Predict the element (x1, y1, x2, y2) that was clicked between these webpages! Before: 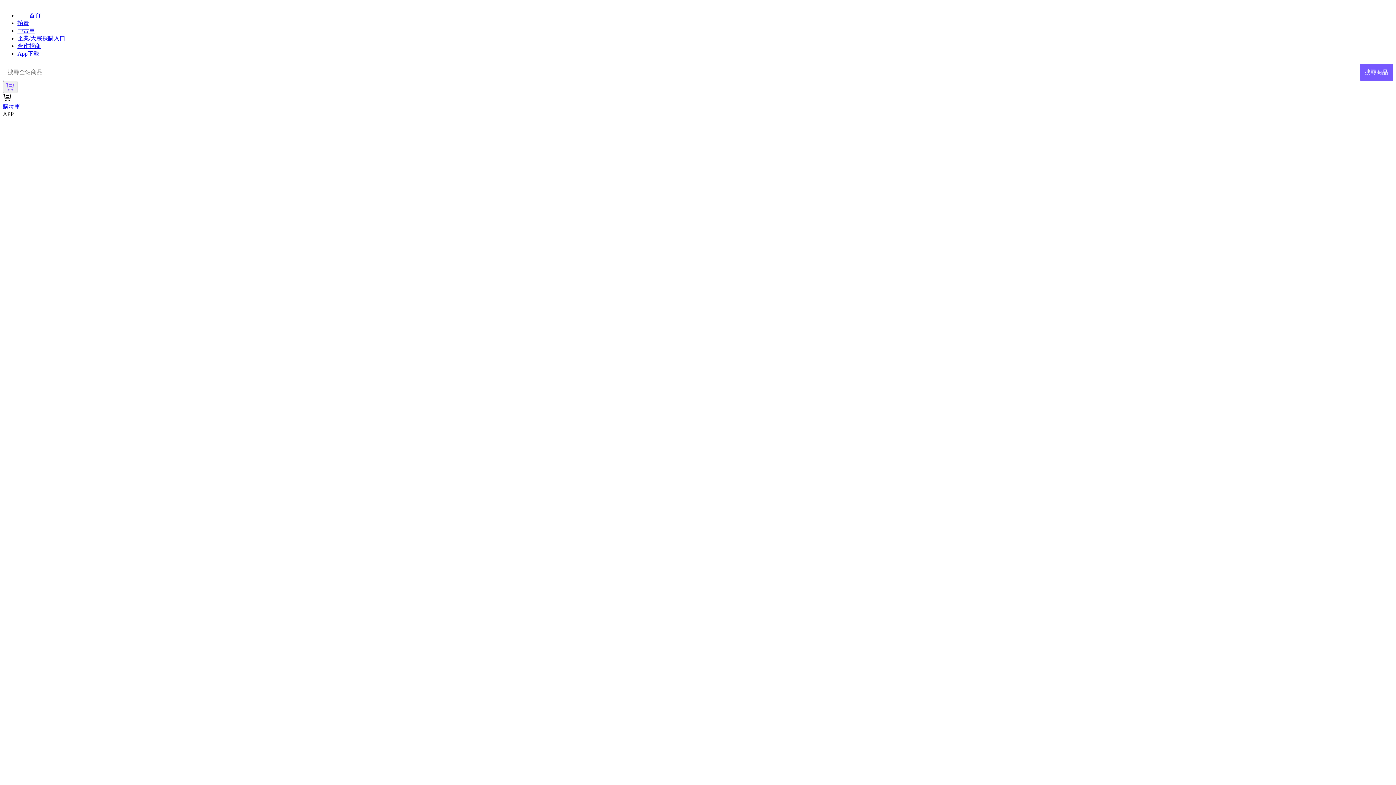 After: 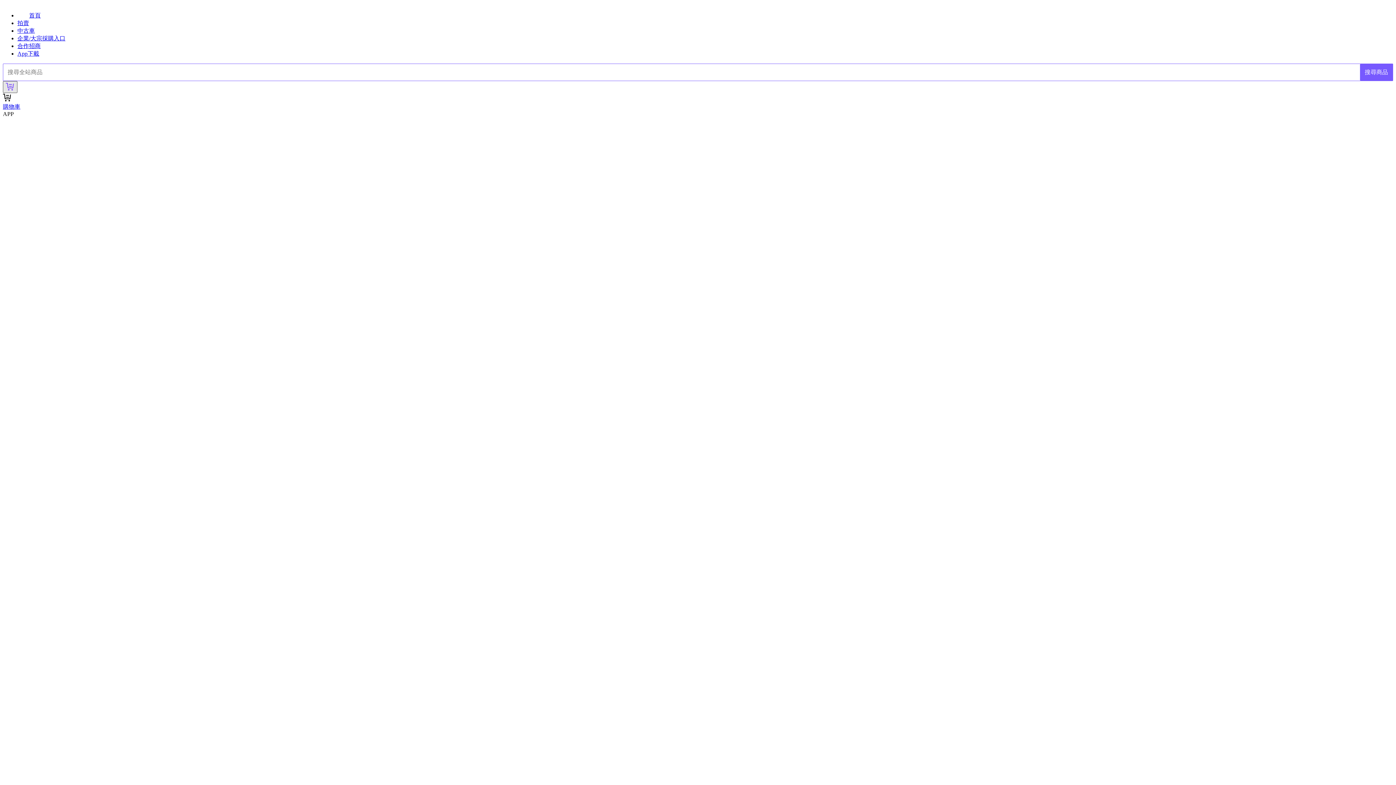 Action: bbox: (2, 81, 17, 93)